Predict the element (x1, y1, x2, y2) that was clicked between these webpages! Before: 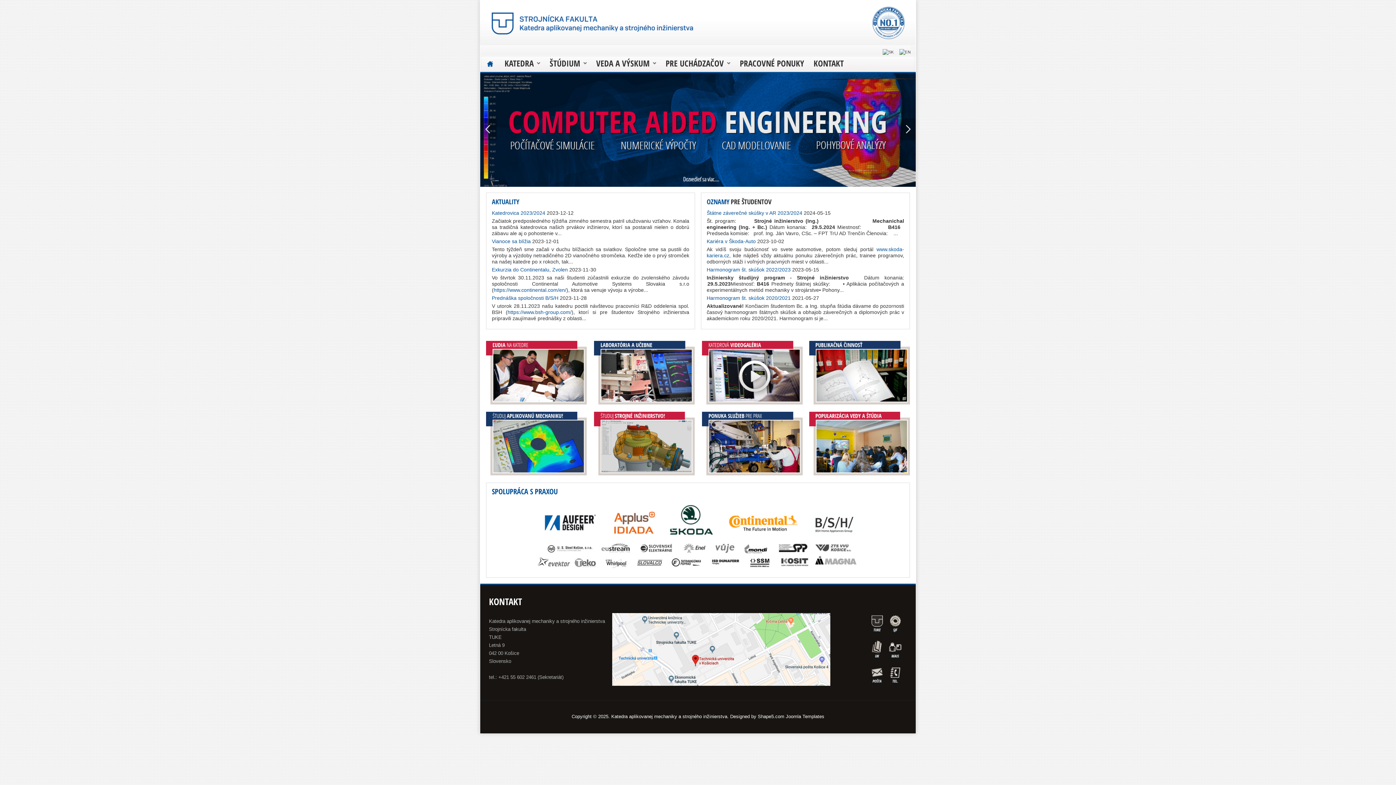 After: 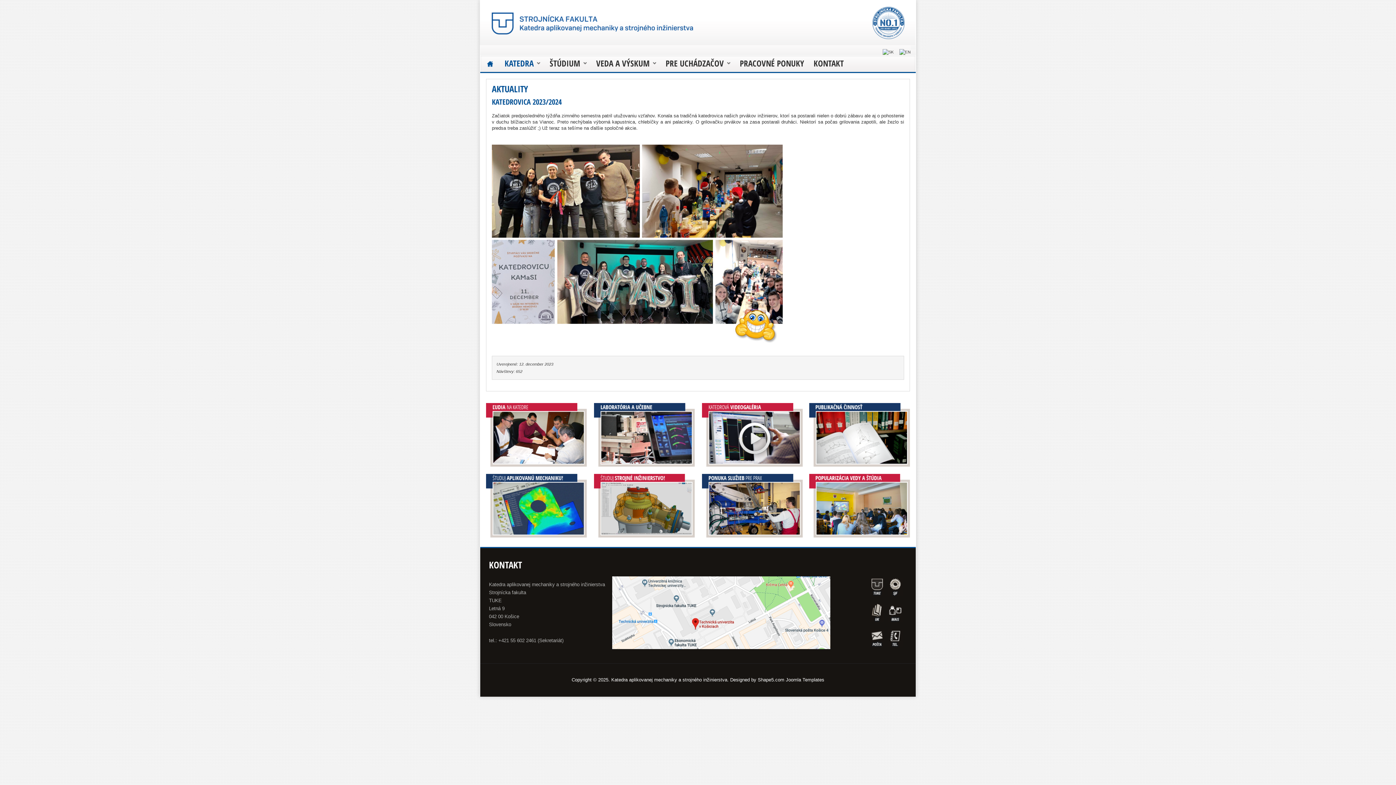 Action: bbox: (492, 210, 545, 216) label: Katedrovica 2023/2024